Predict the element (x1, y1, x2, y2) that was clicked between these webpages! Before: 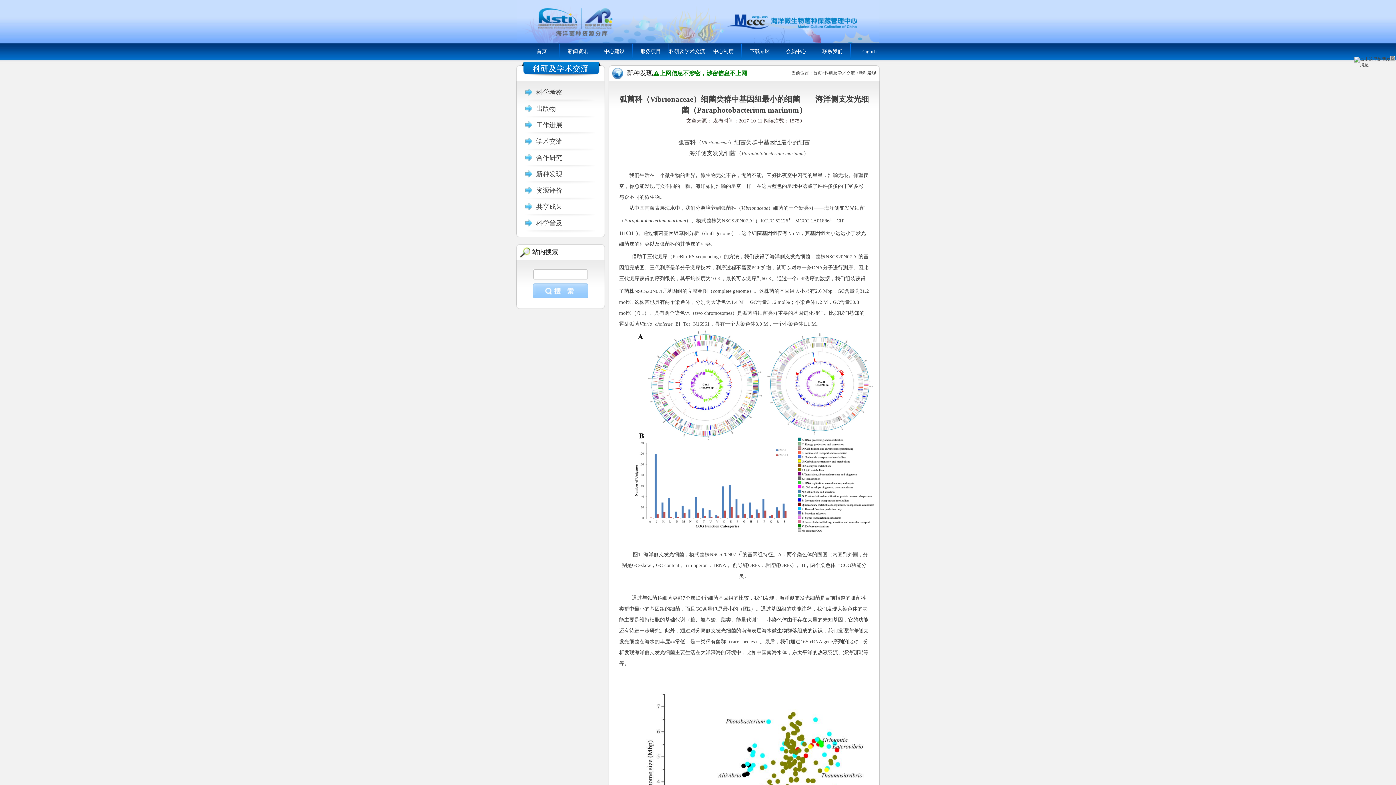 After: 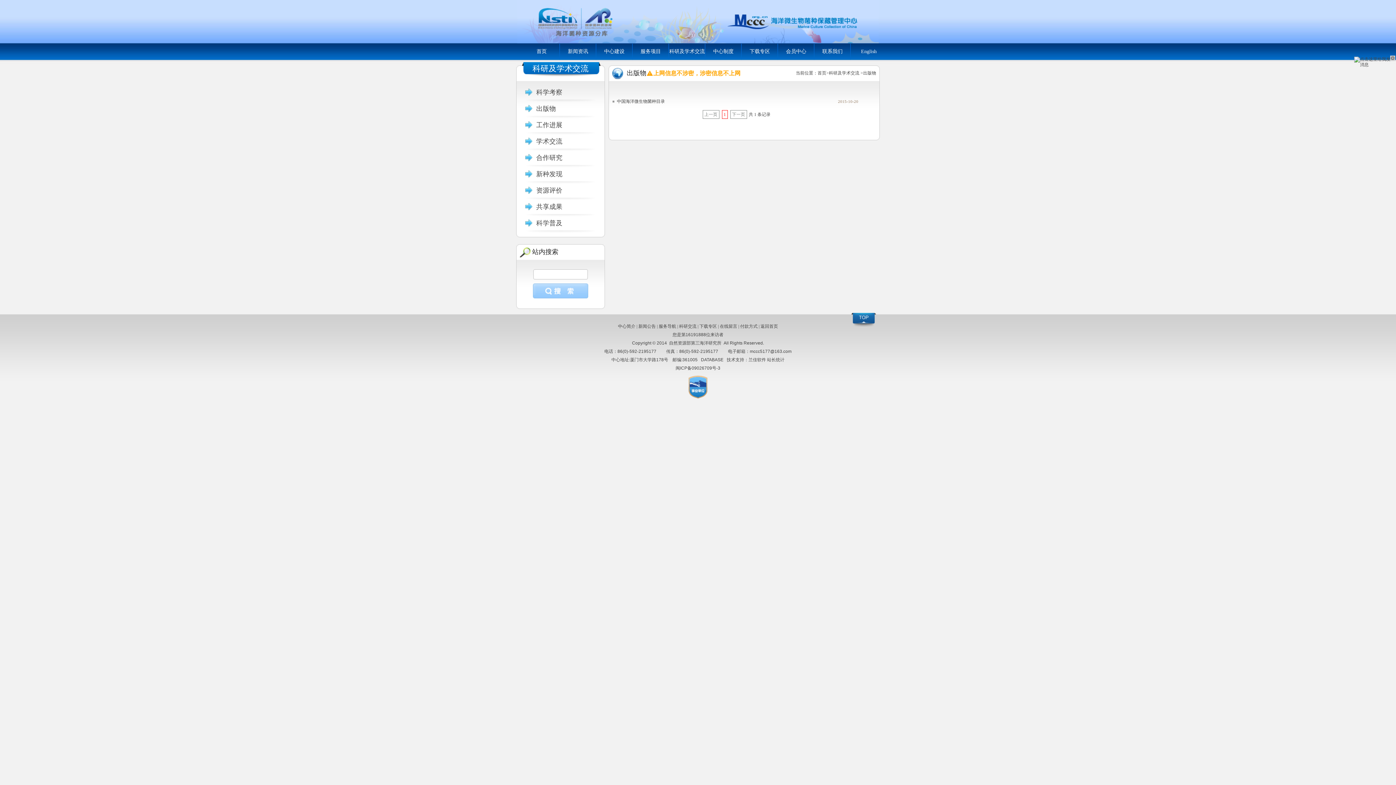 Action: bbox: (536, 105, 556, 112) label: 出版物